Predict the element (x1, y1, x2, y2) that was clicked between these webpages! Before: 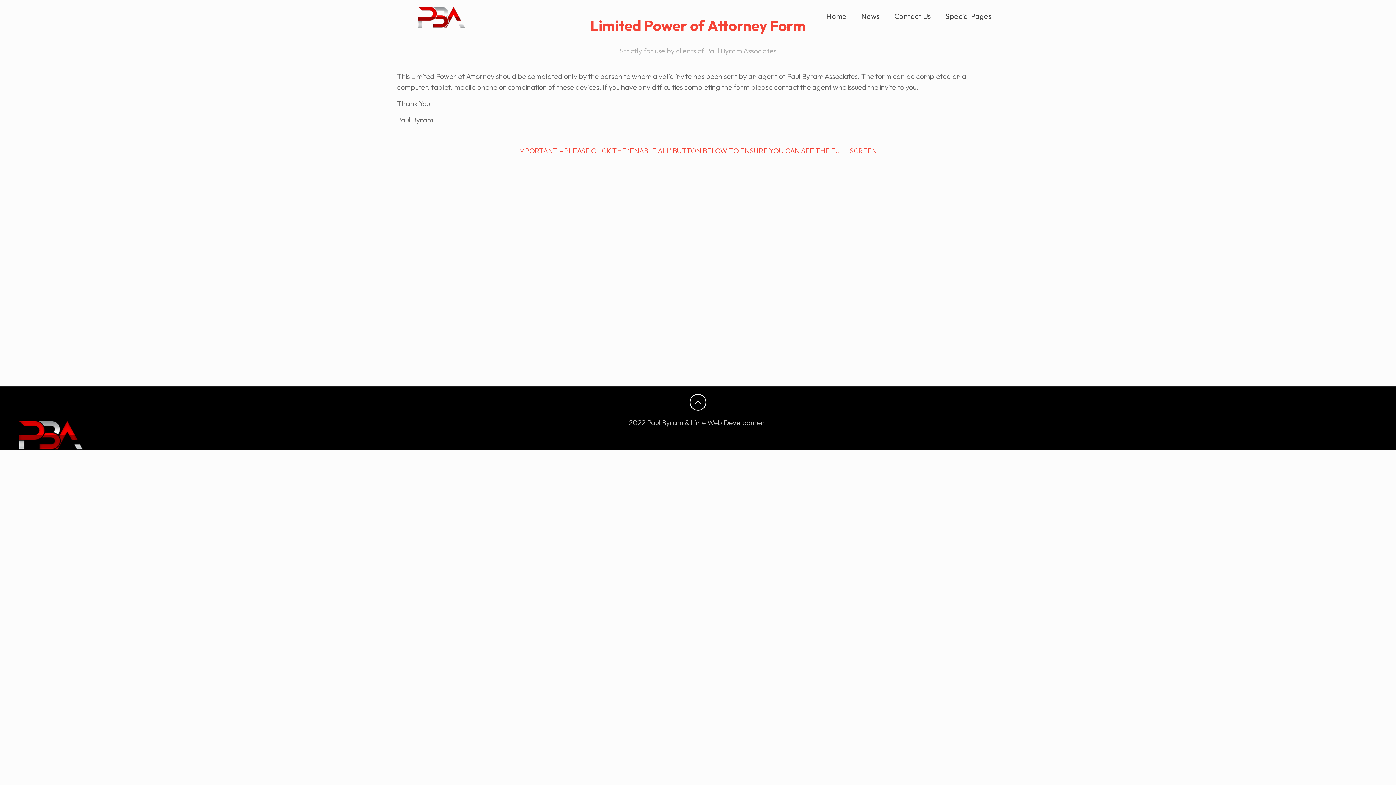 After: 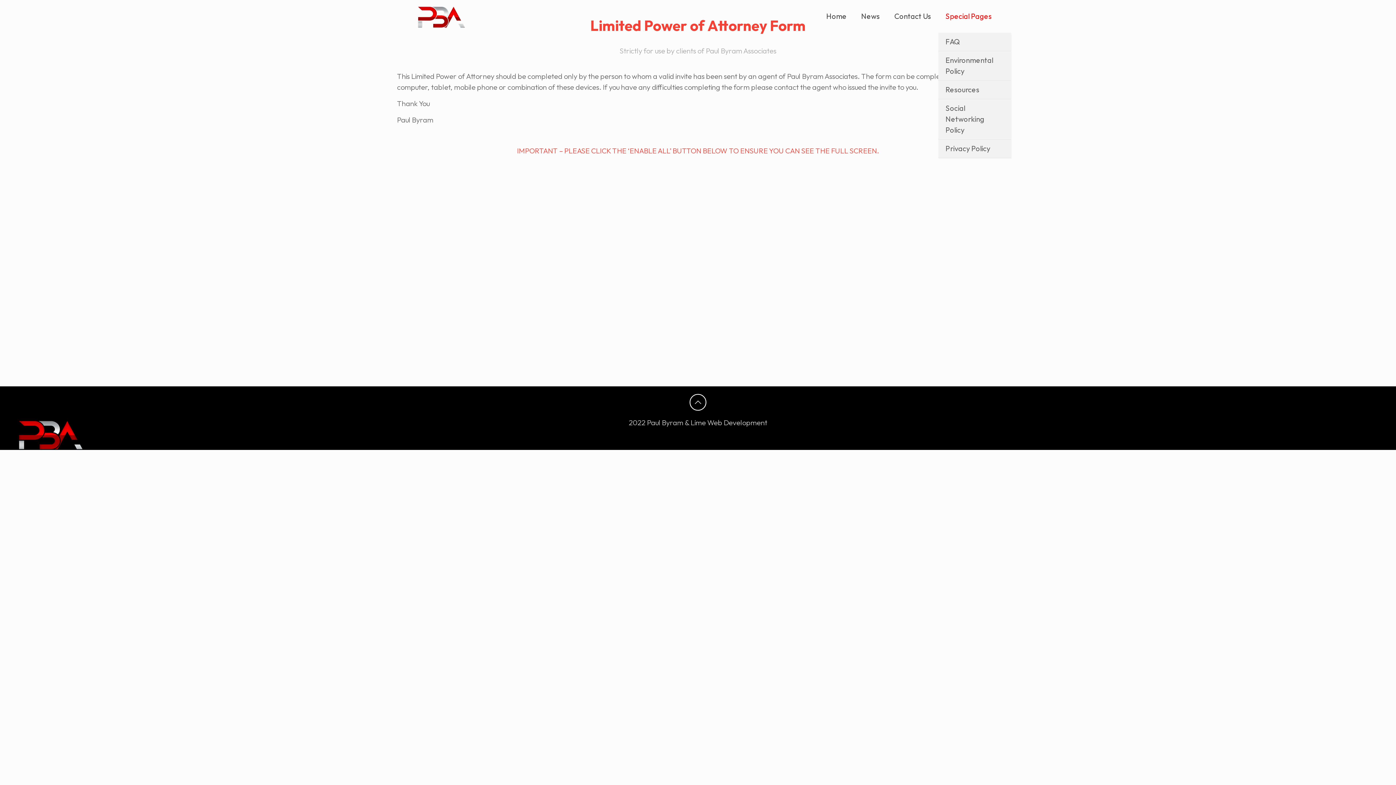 Action: label: Special Pages bbox: (938, 0, 999, 32)